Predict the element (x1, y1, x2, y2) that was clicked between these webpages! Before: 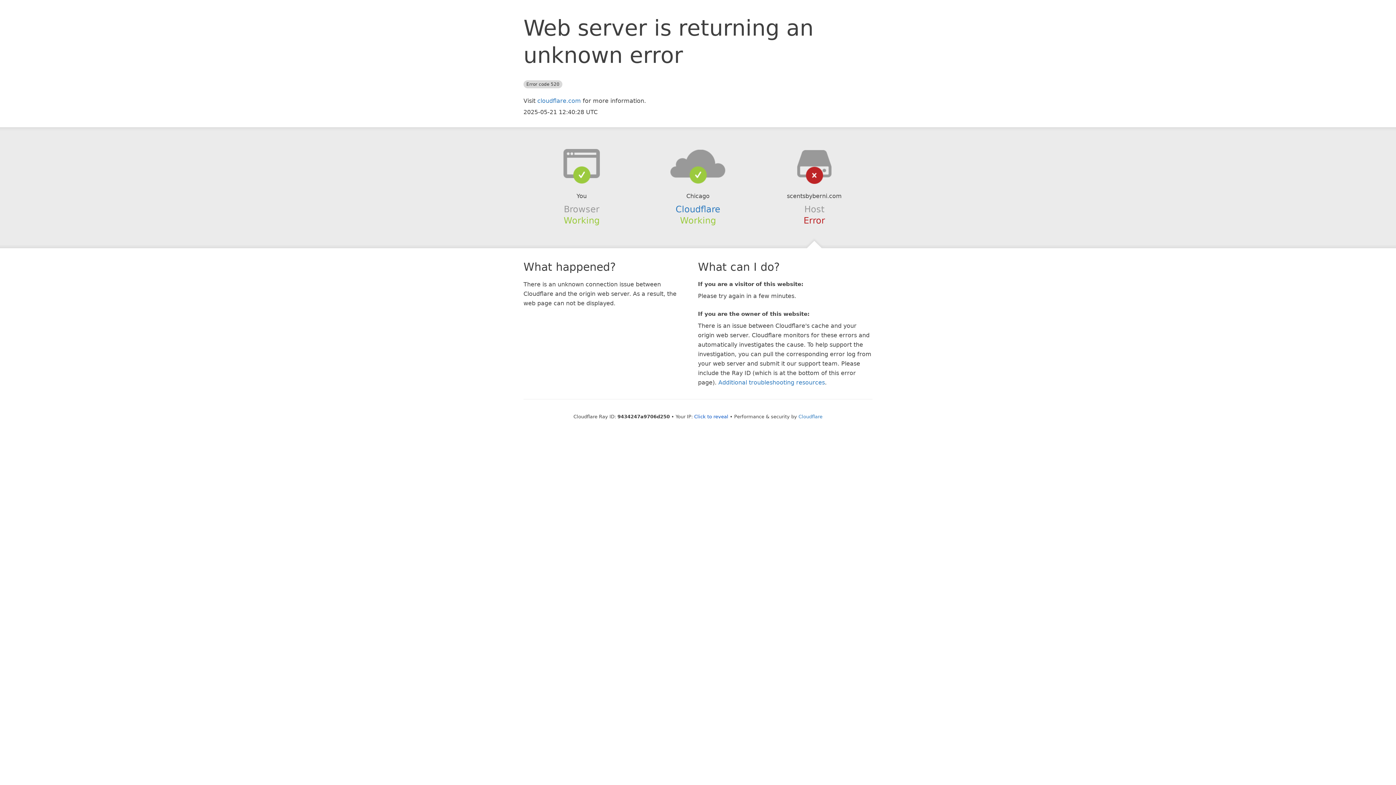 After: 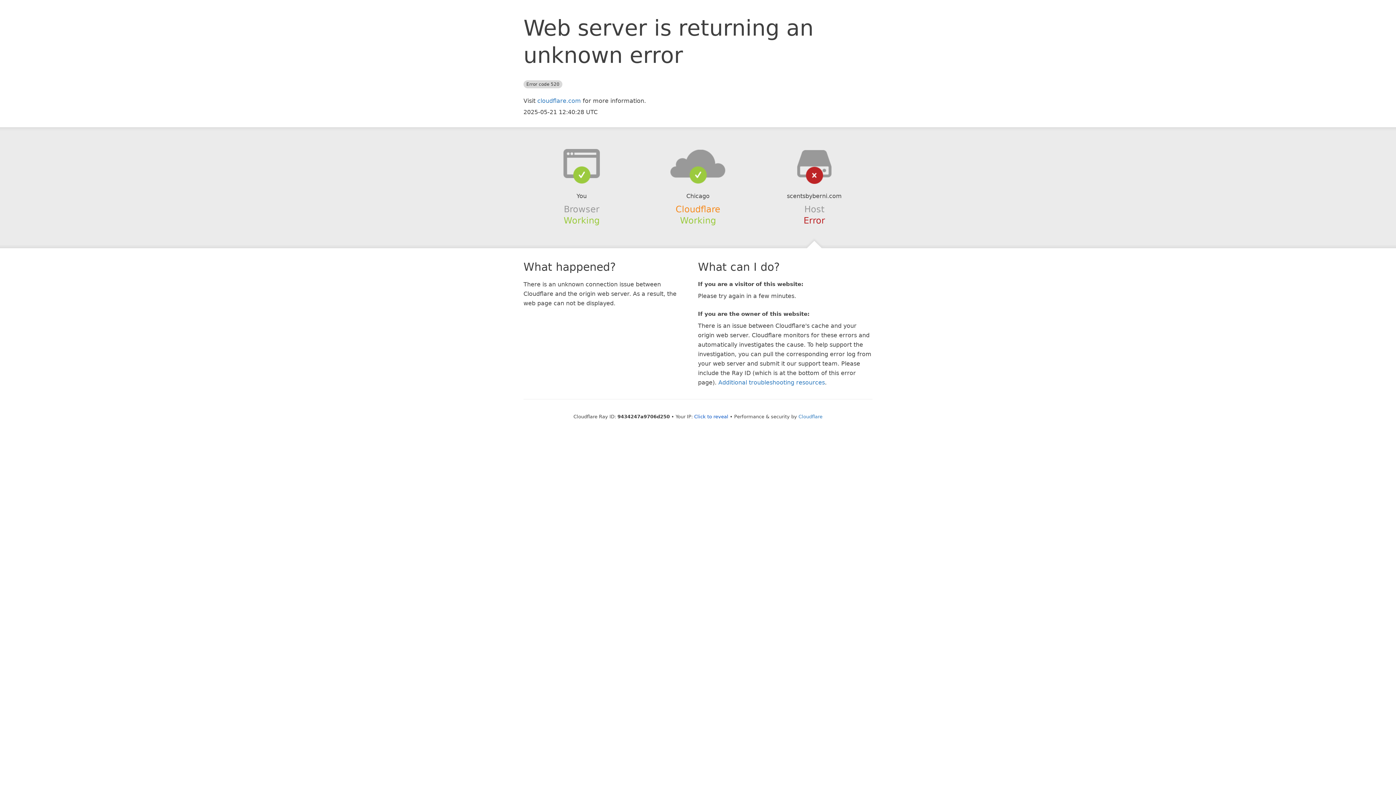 Action: label: Cloudflare bbox: (675, 204, 720, 214)